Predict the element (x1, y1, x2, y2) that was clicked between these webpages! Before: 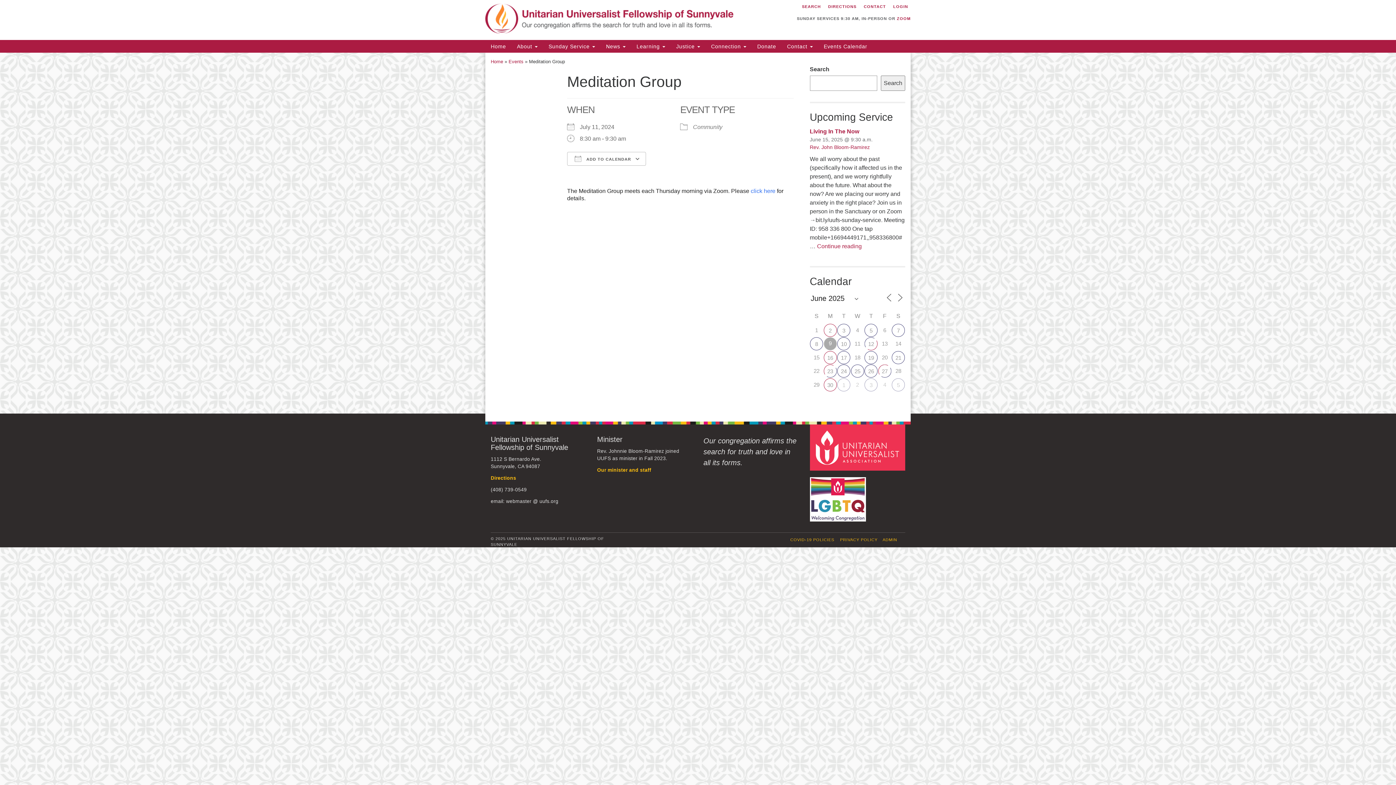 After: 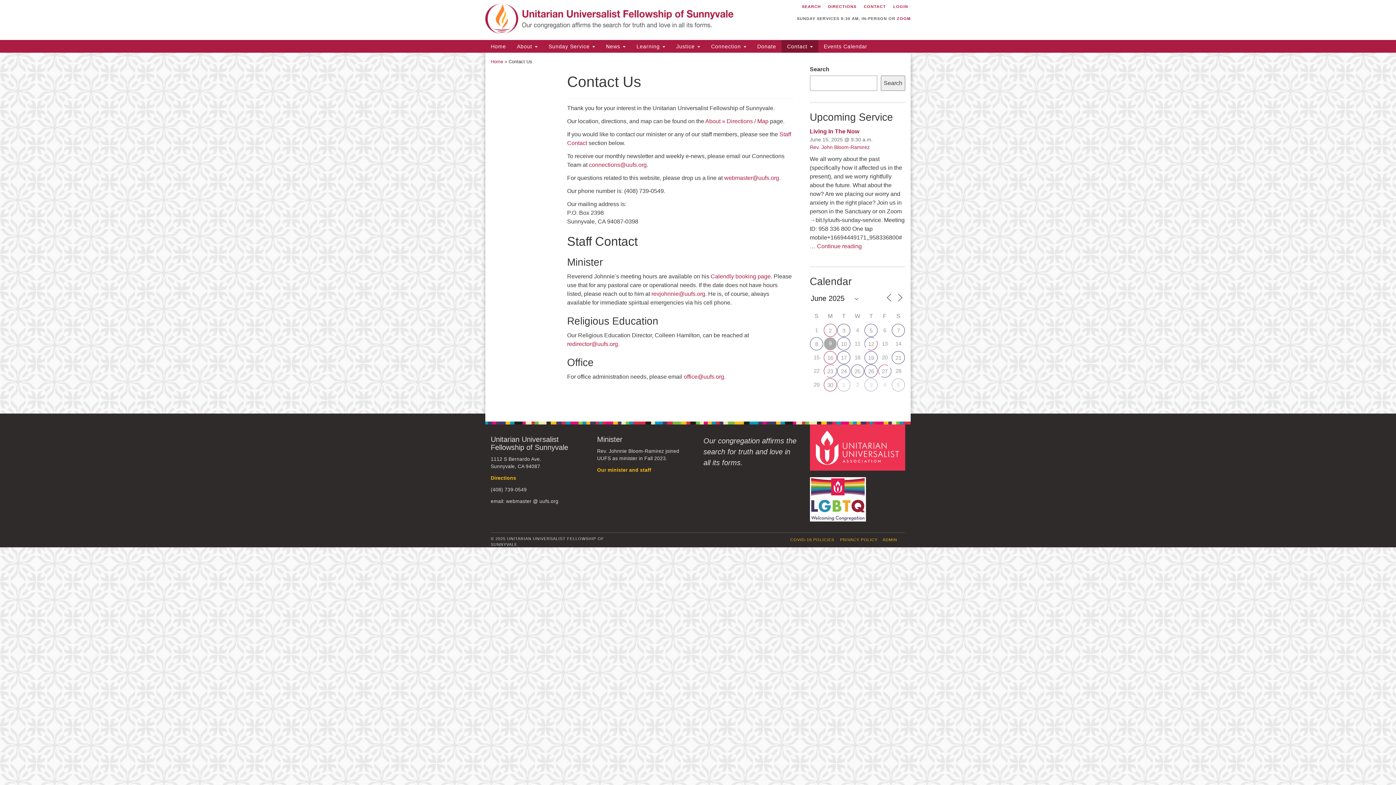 Action: bbox: (861, 3, 888, 9) label: CONTACT